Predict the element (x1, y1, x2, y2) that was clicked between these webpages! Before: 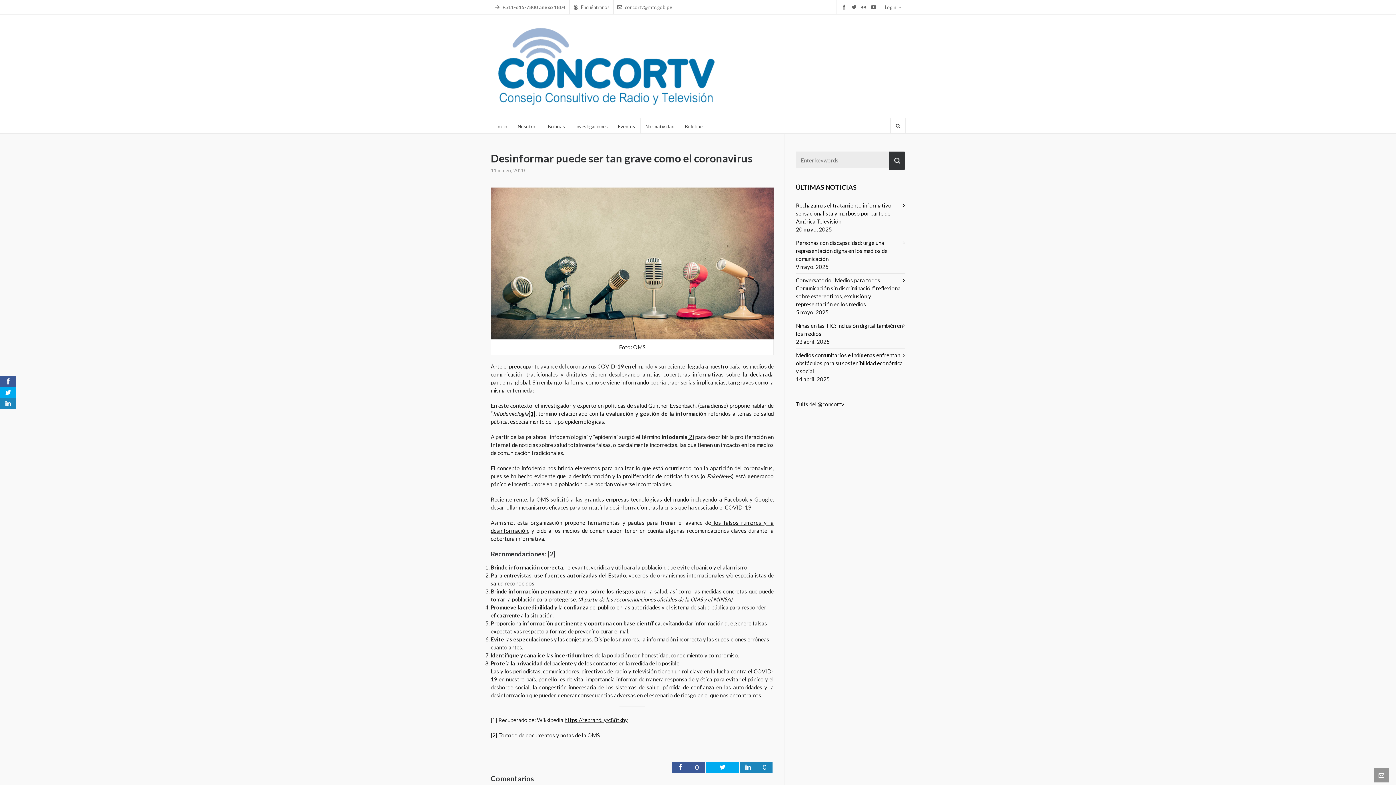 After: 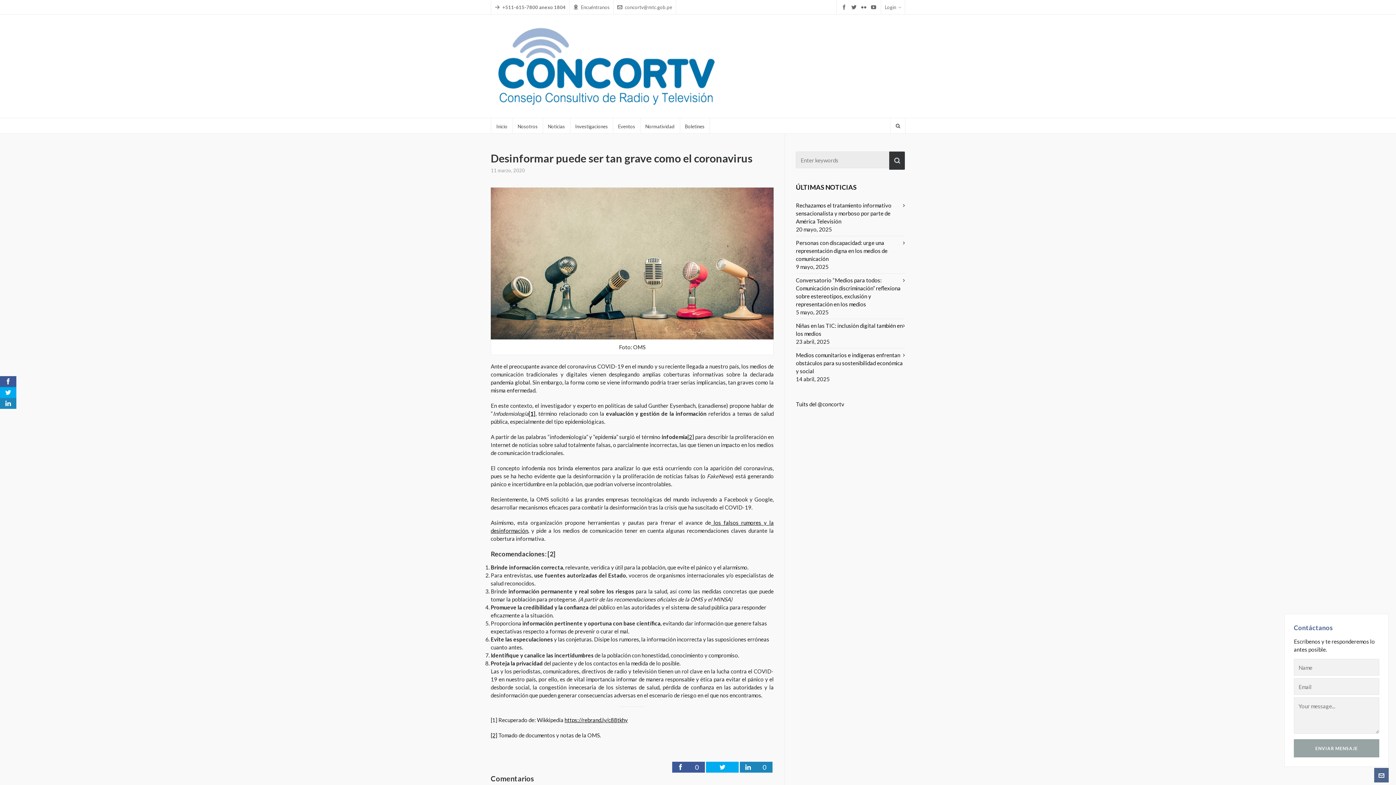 Action: bbox: (1374, 768, 1389, 782)